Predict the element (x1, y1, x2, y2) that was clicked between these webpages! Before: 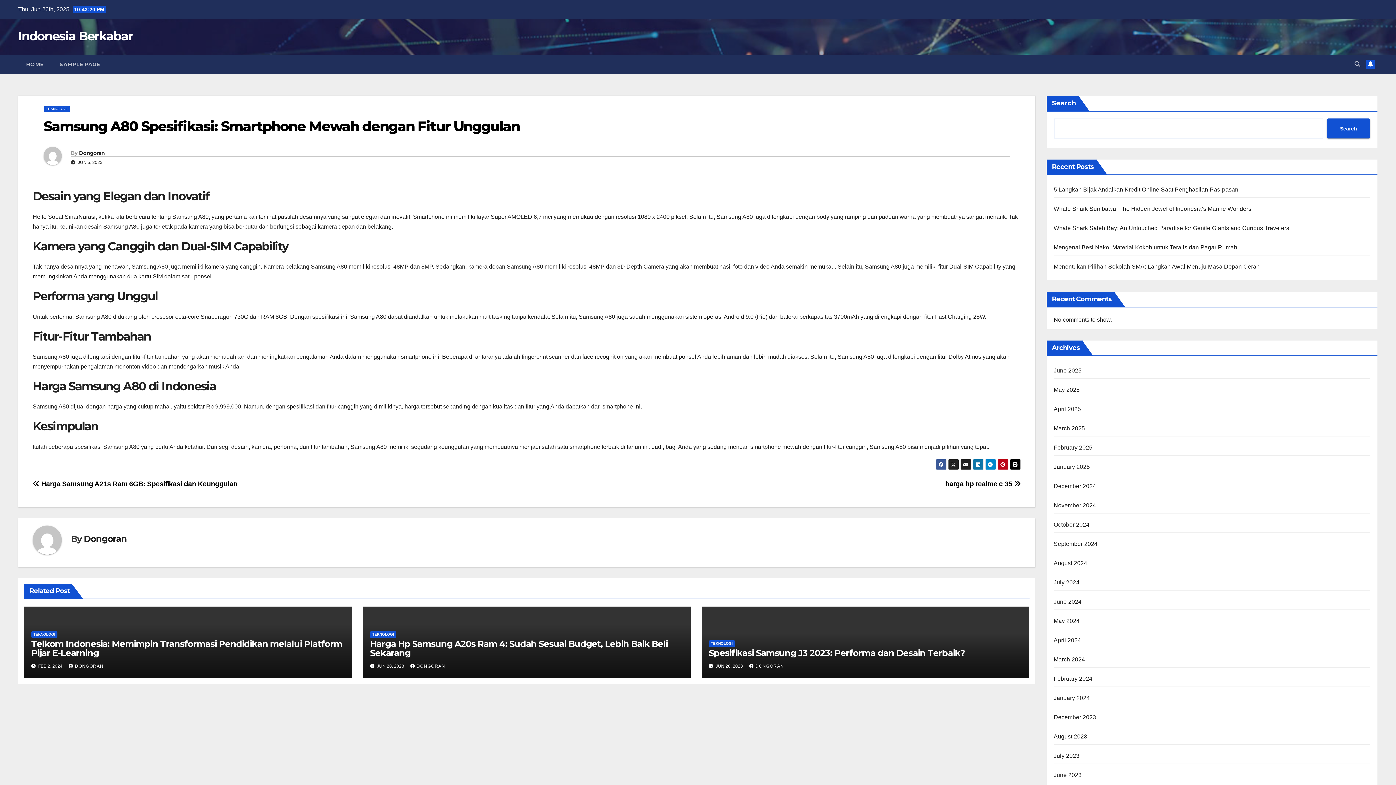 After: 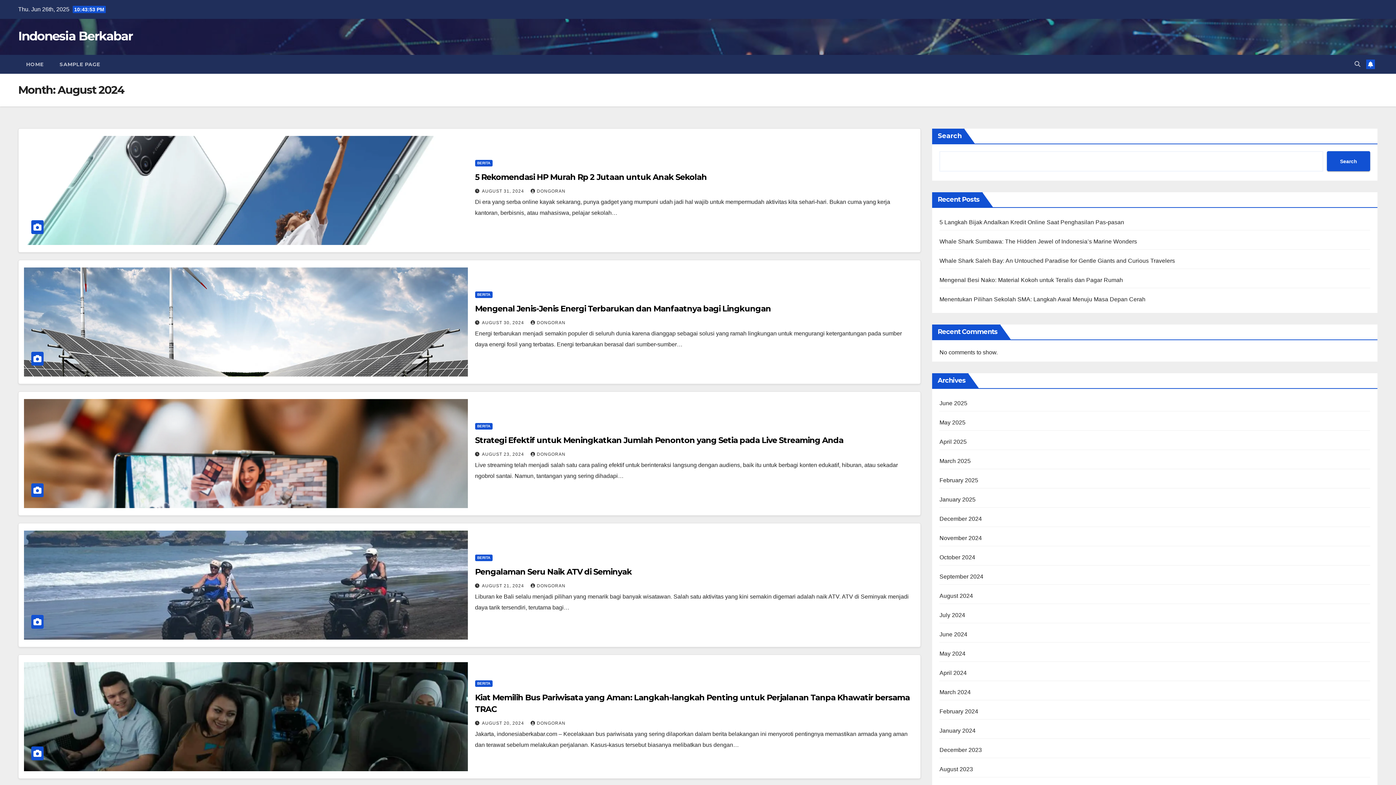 Action: label: August 2024 bbox: (1054, 560, 1087, 566)